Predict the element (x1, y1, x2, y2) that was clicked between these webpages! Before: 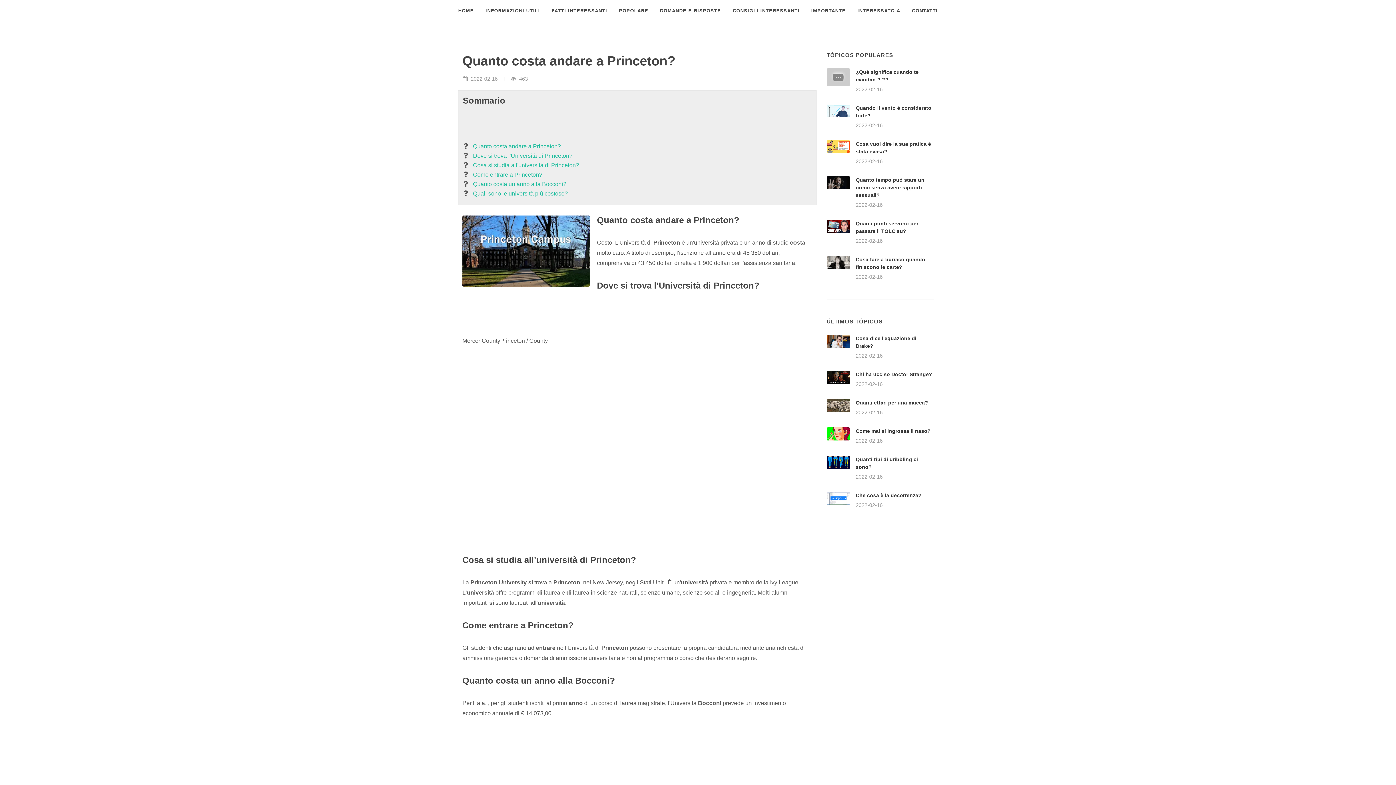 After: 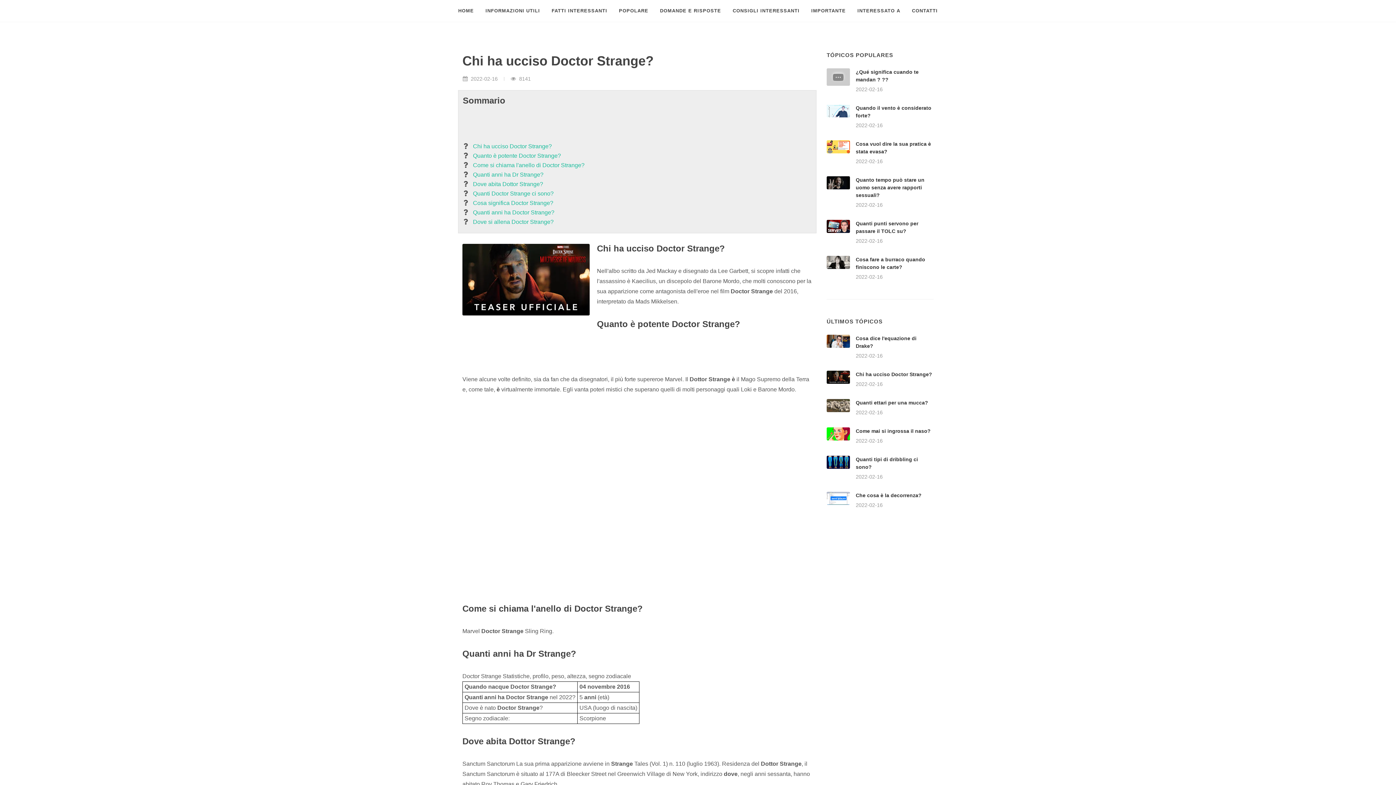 Action: bbox: (856, 371, 932, 377) label: Chi ha ucciso Doctor Strange?